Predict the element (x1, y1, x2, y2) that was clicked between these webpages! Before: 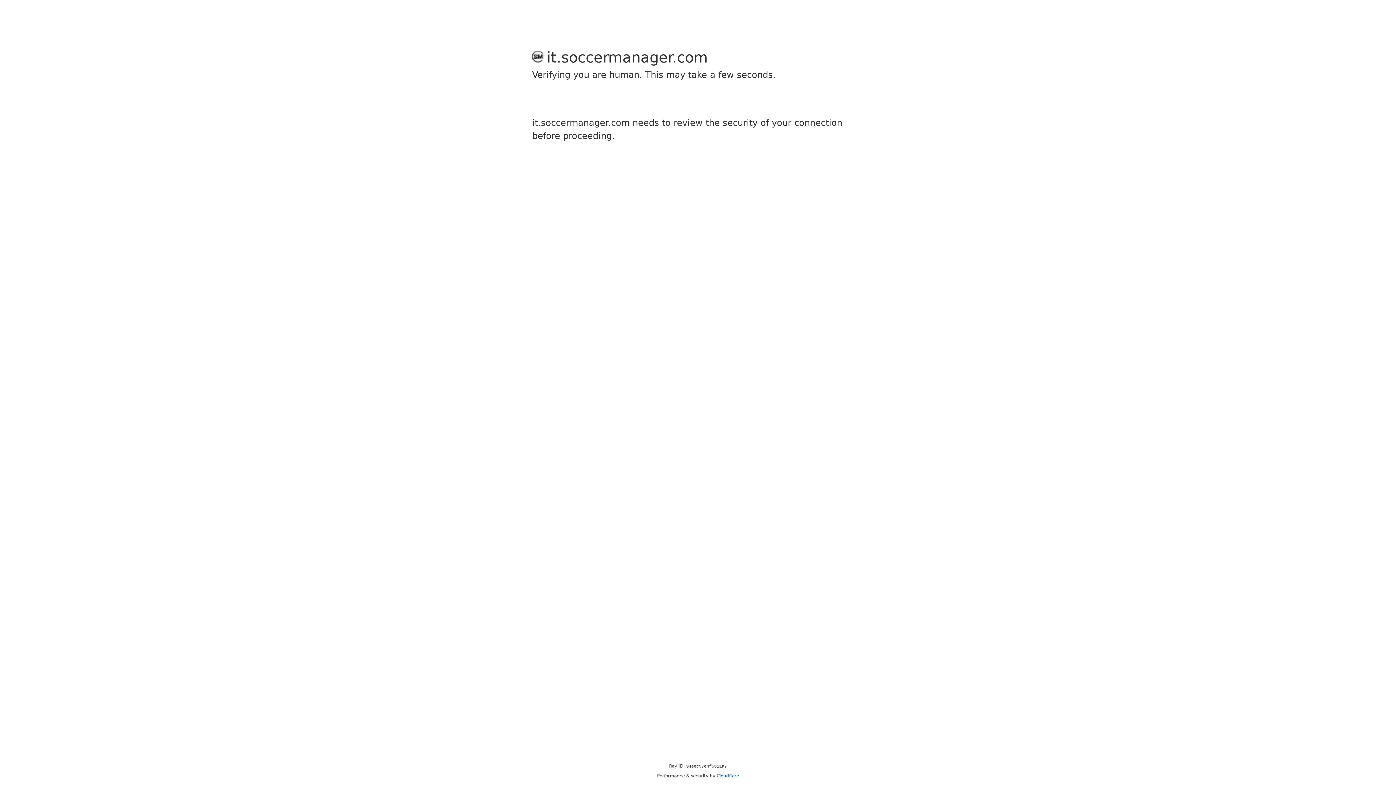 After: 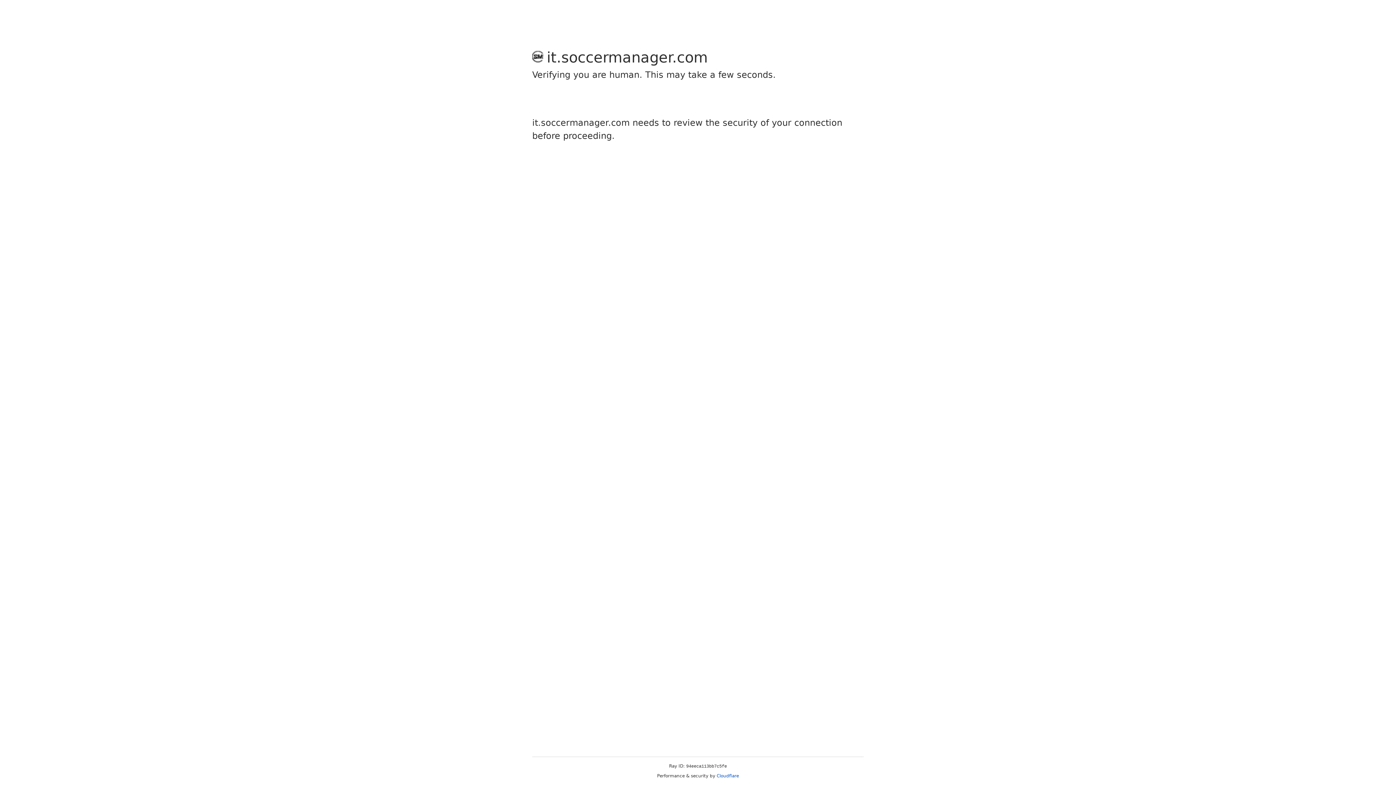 Action: bbox: (716, 773, 739, 778) label: Cloudflare